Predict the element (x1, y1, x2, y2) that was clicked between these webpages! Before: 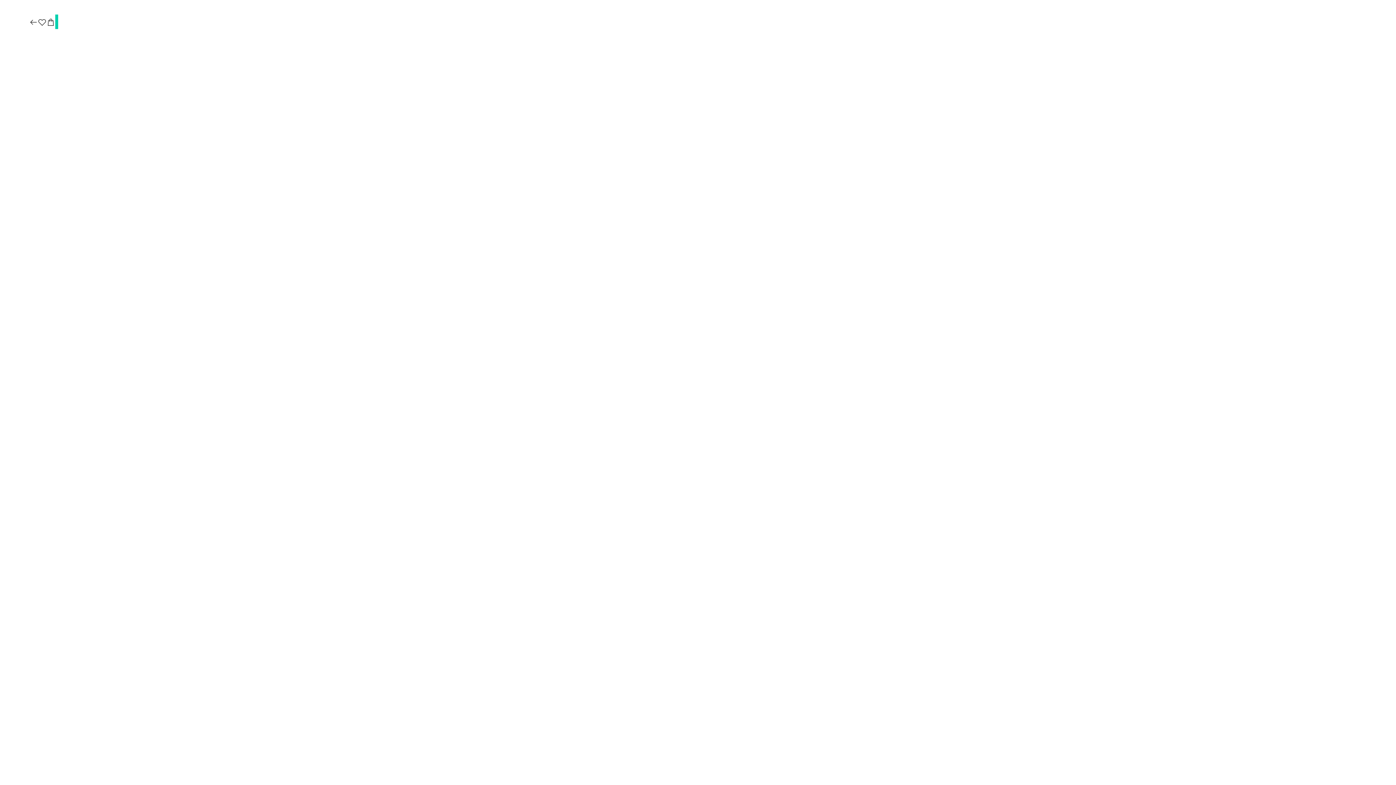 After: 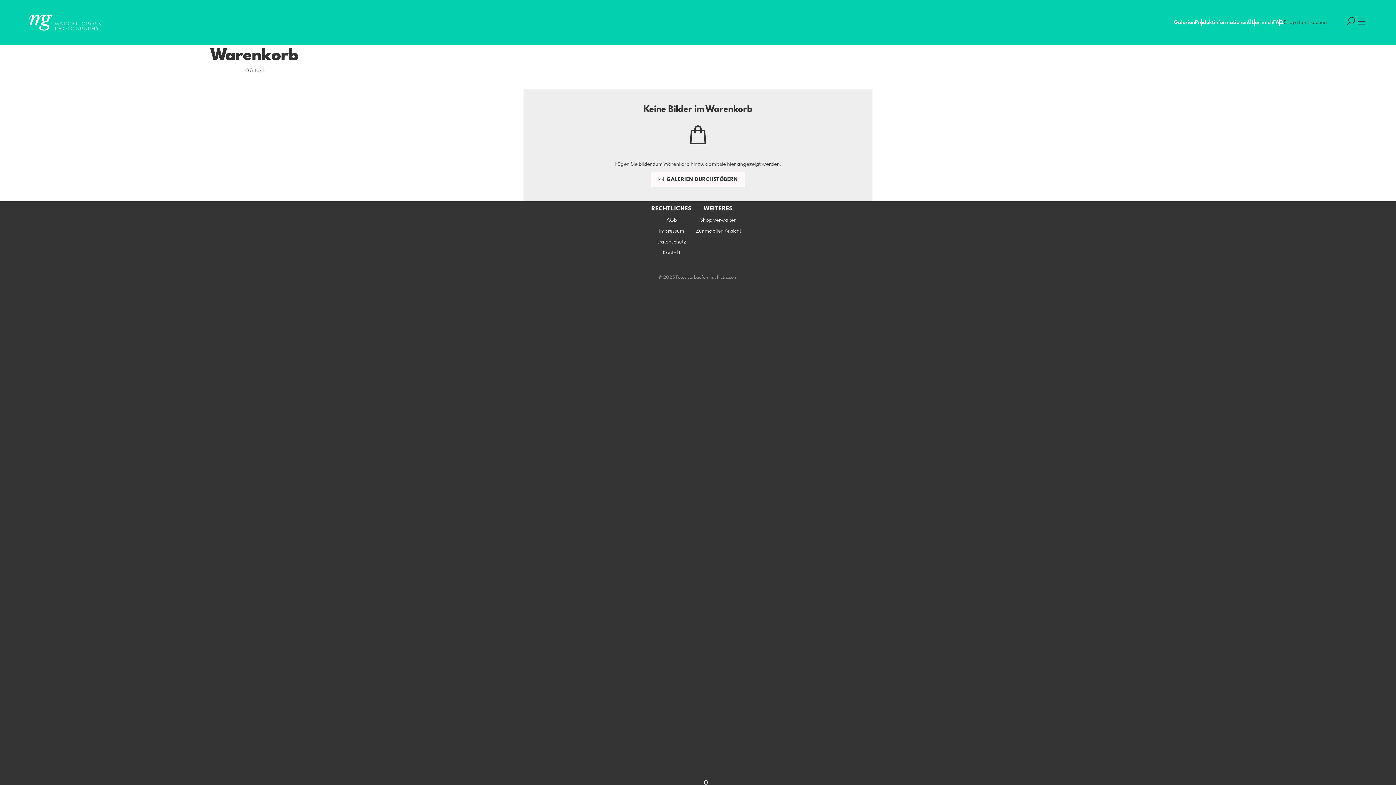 Action: bbox: (46, 17, 55, 27)